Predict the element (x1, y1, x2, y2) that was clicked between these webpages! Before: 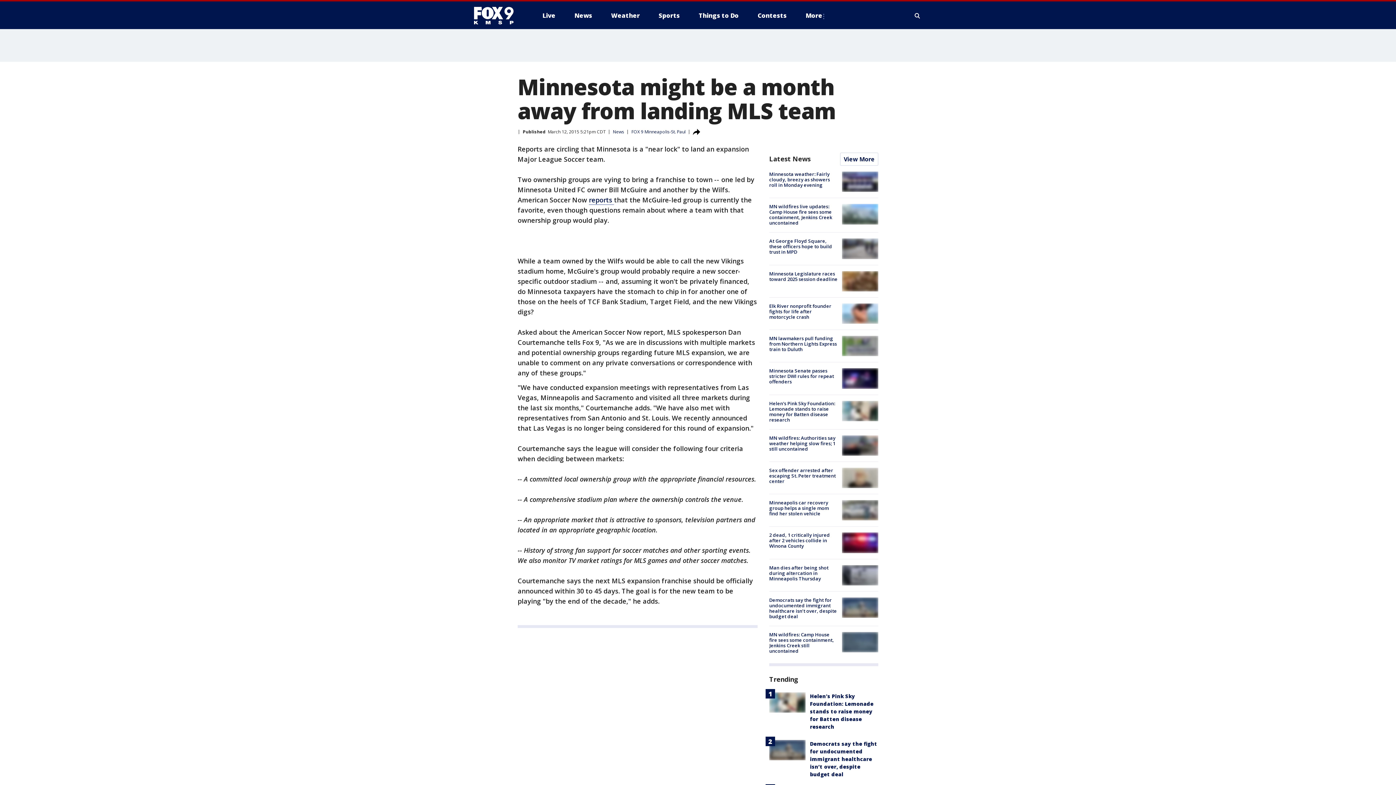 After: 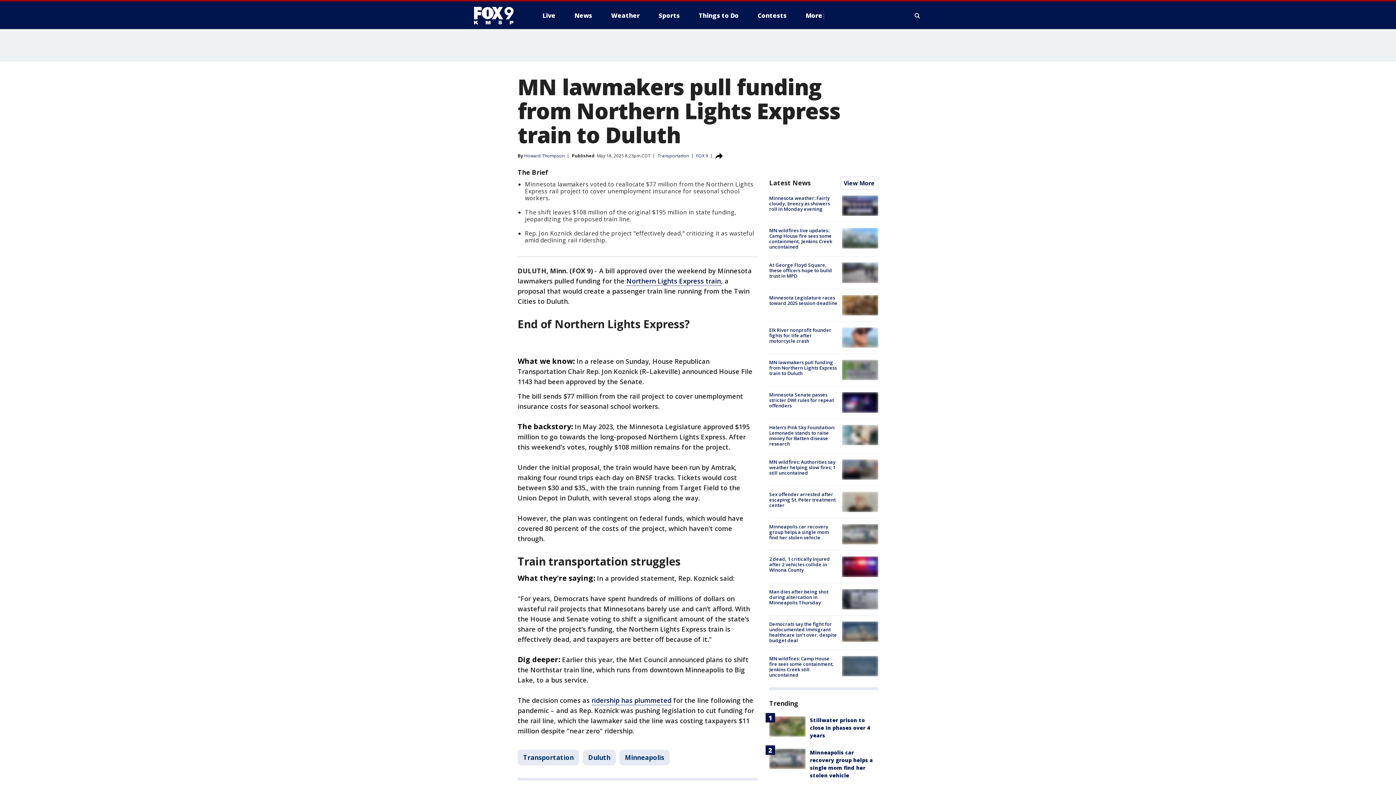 Action: label: MN lawmakers pull funding from Northern Lights Express train to Duluth bbox: (769, 335, 837, 352)